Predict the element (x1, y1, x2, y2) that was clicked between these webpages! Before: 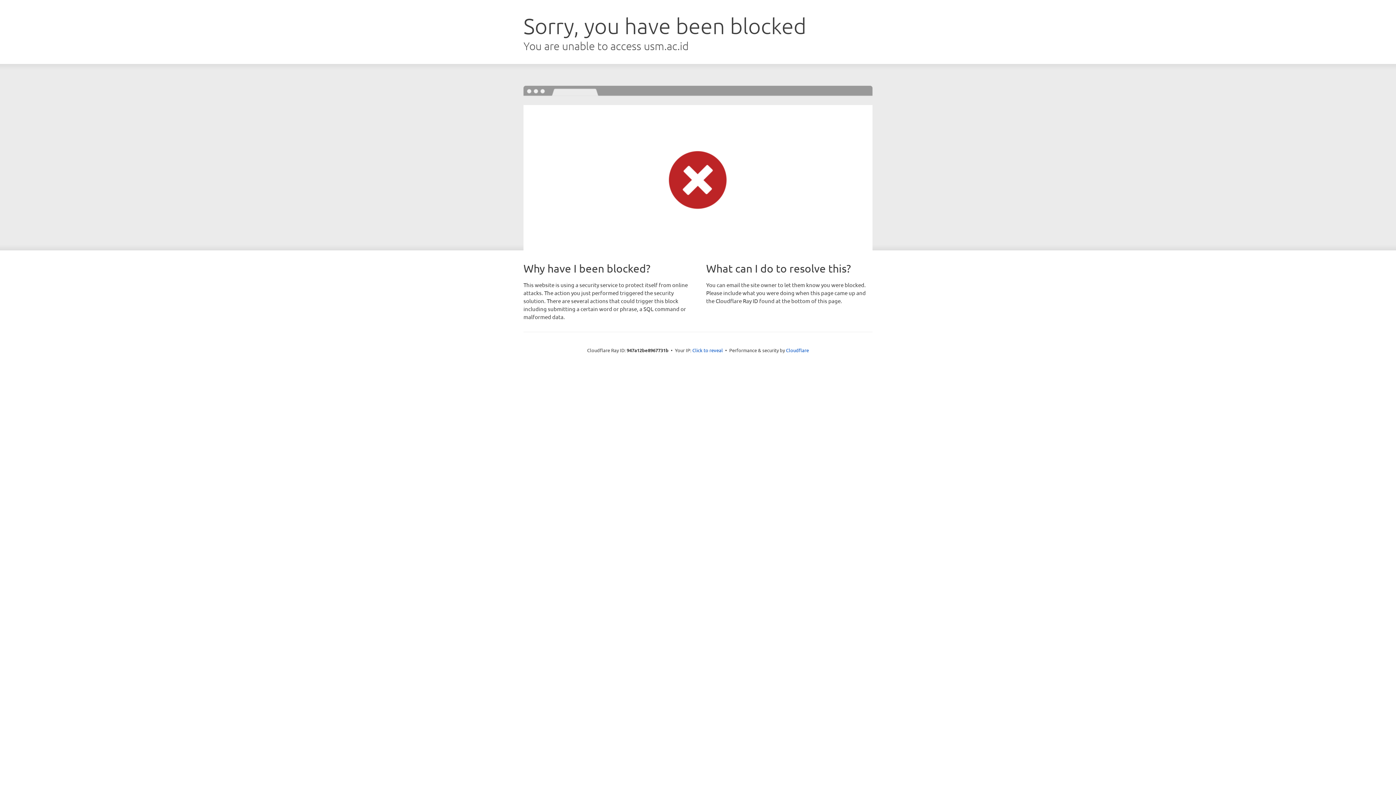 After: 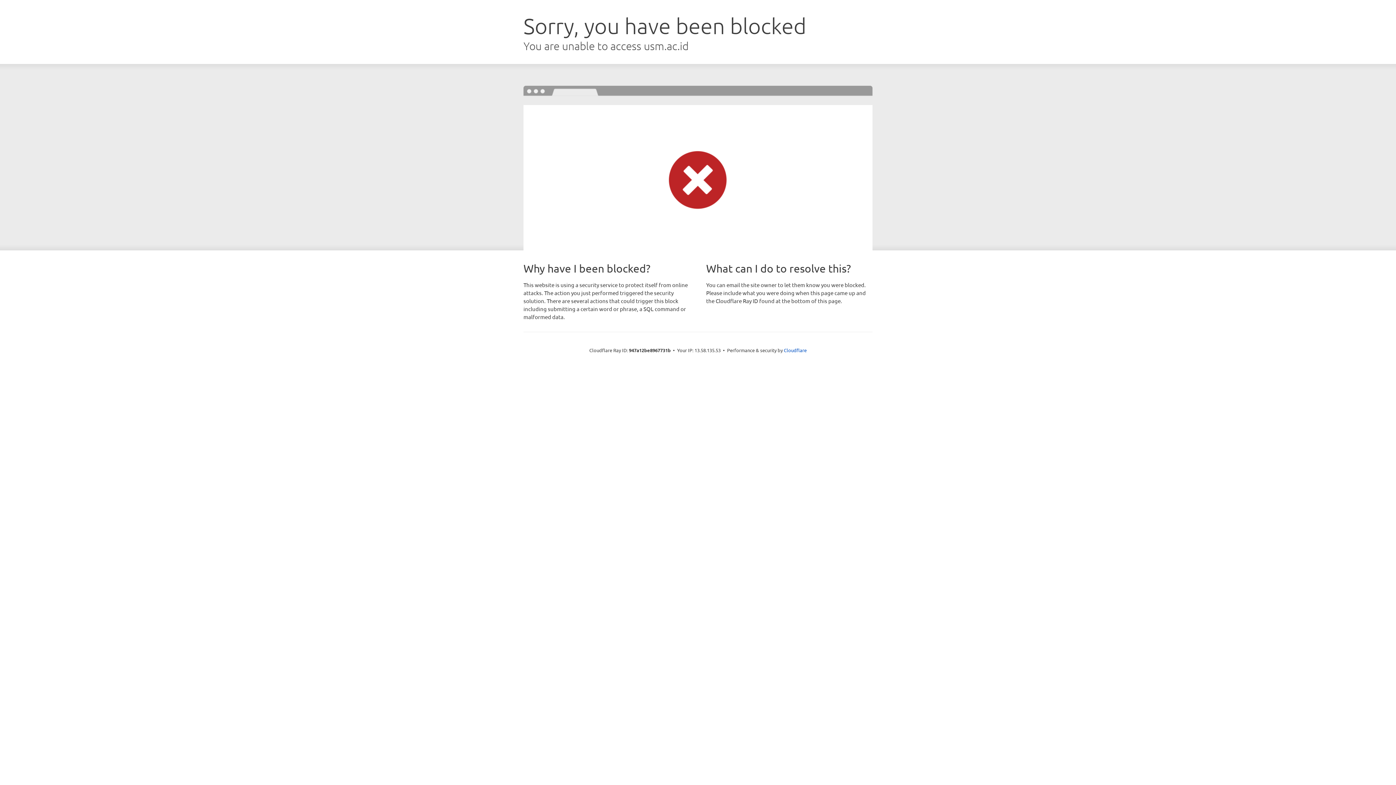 Action: bbox: (692, 346, 723, 353) label: Click to reveal